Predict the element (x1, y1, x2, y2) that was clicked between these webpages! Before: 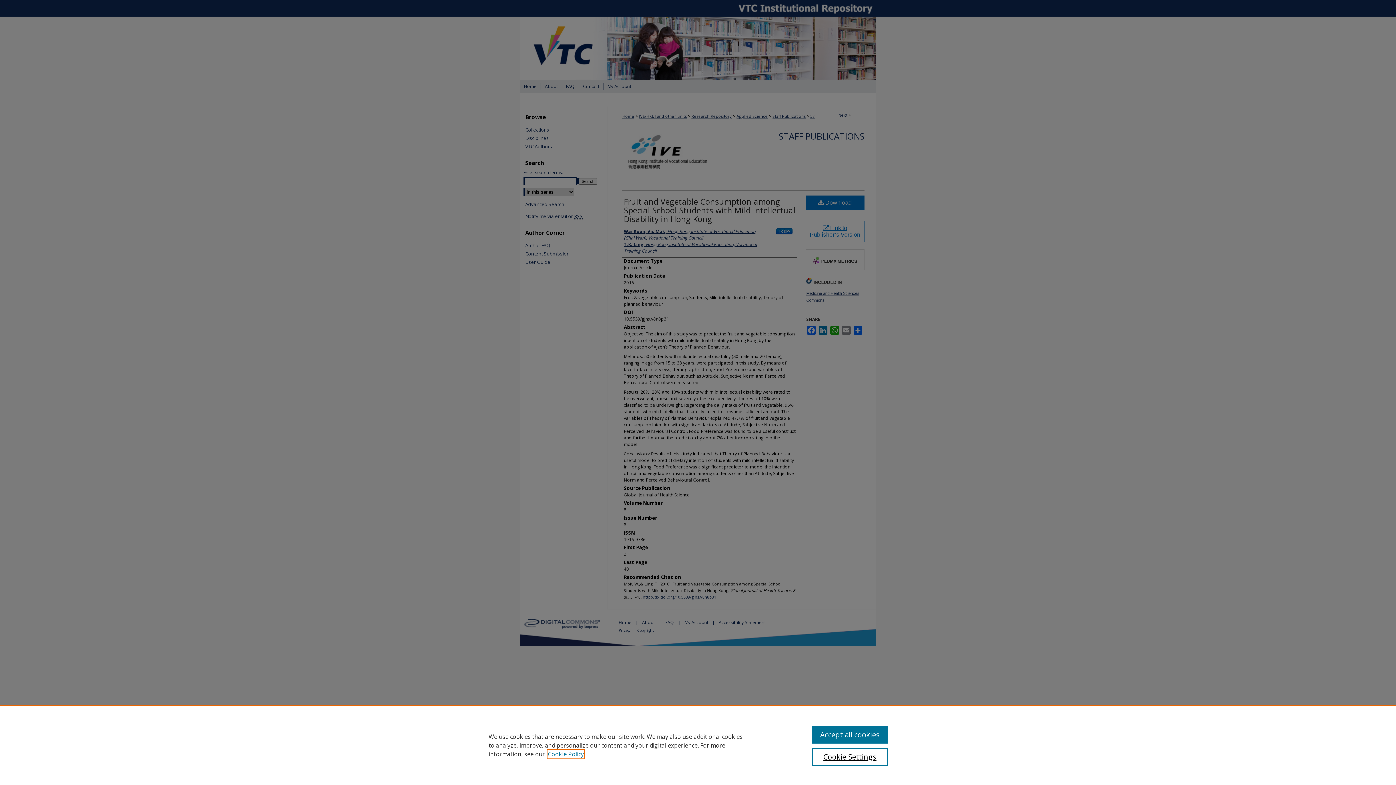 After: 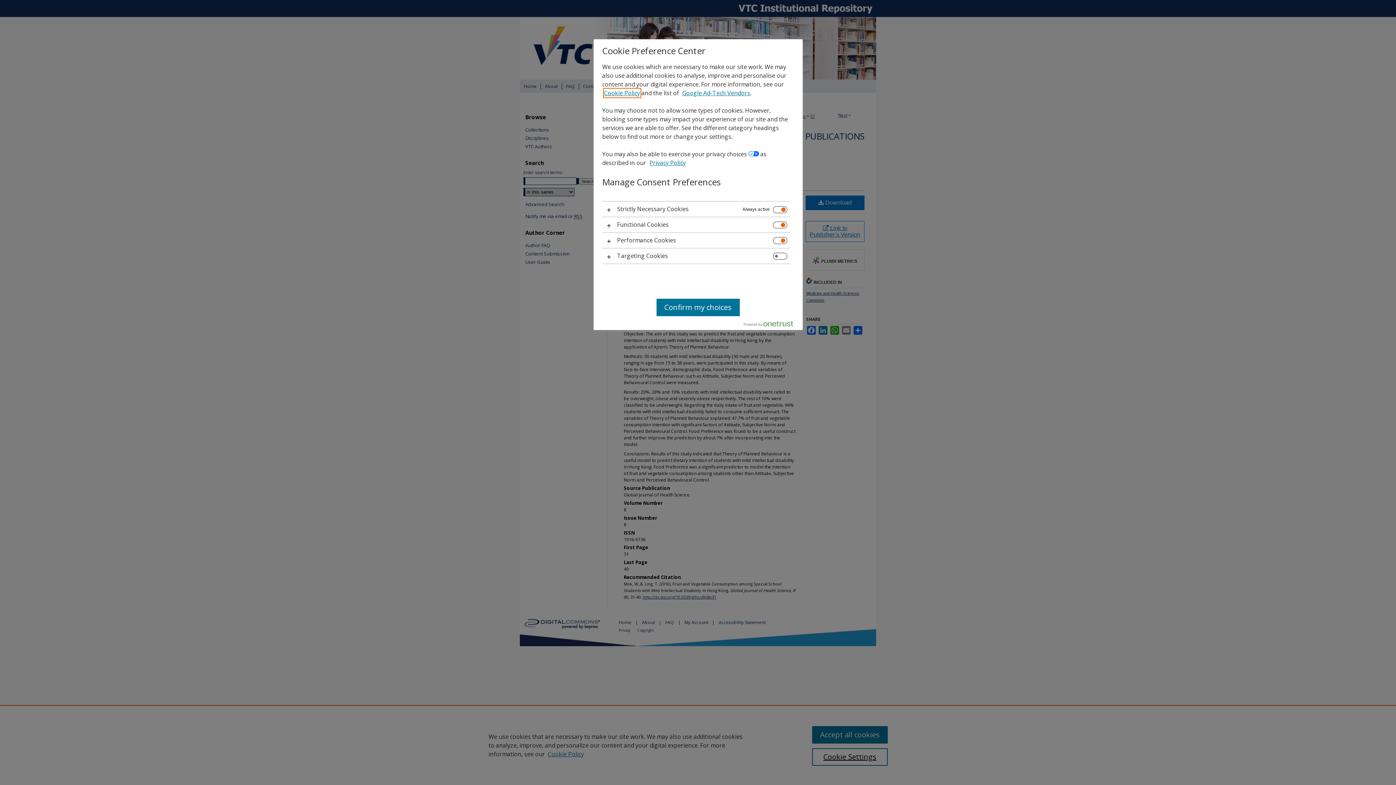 Action: label: Cookie Settings bbox: (812, 748, 887, 766)